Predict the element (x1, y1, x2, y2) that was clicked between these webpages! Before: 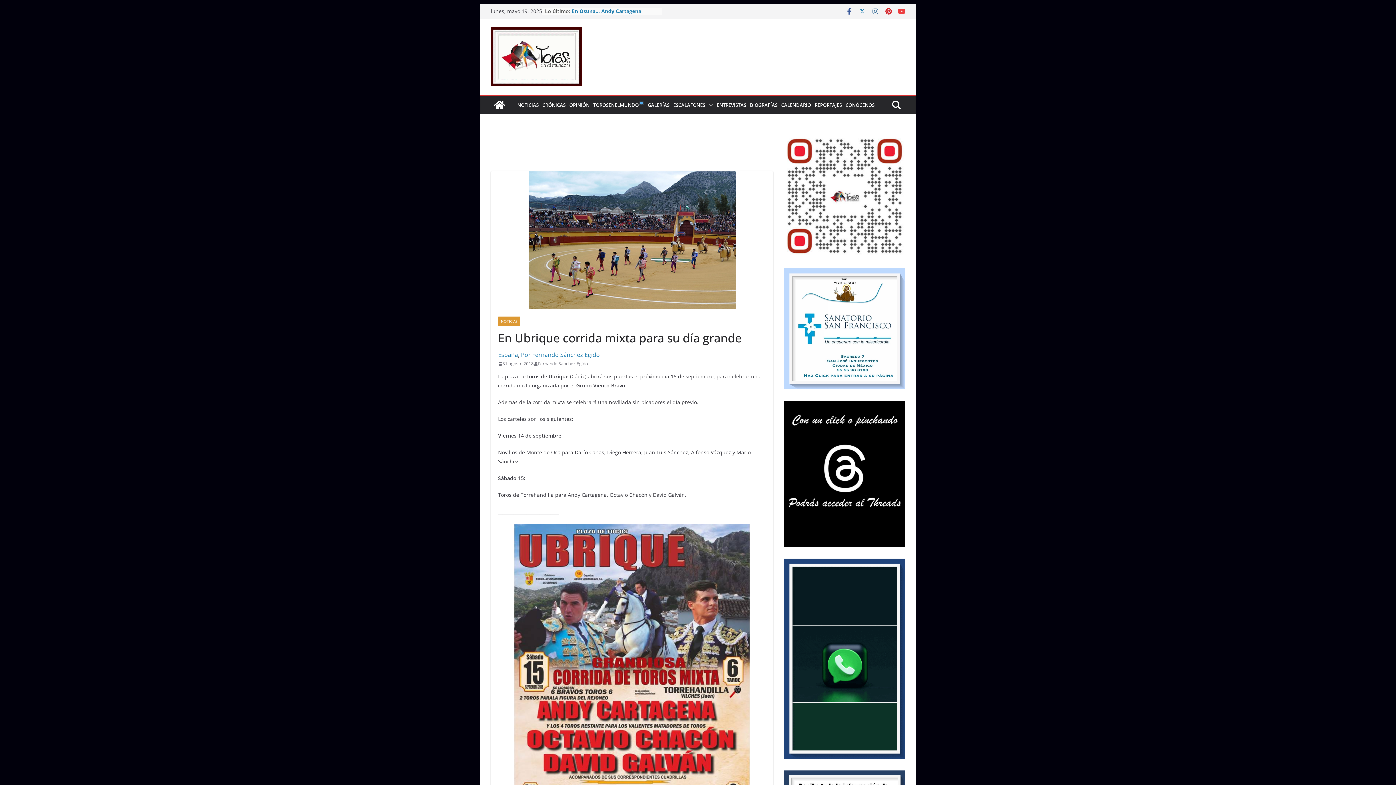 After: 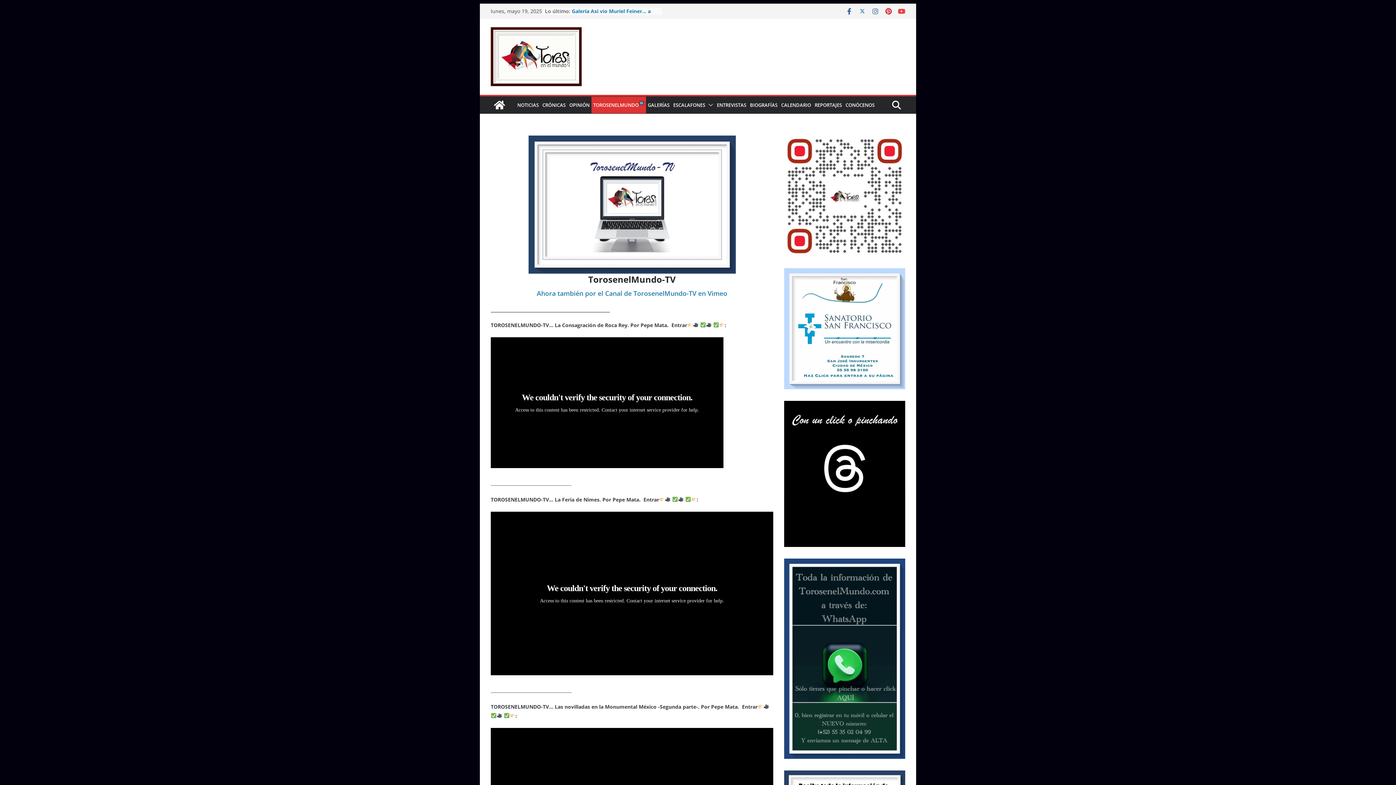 Action: label: TOROSENELMUNDO bbox: (593, 100, 644, 109)